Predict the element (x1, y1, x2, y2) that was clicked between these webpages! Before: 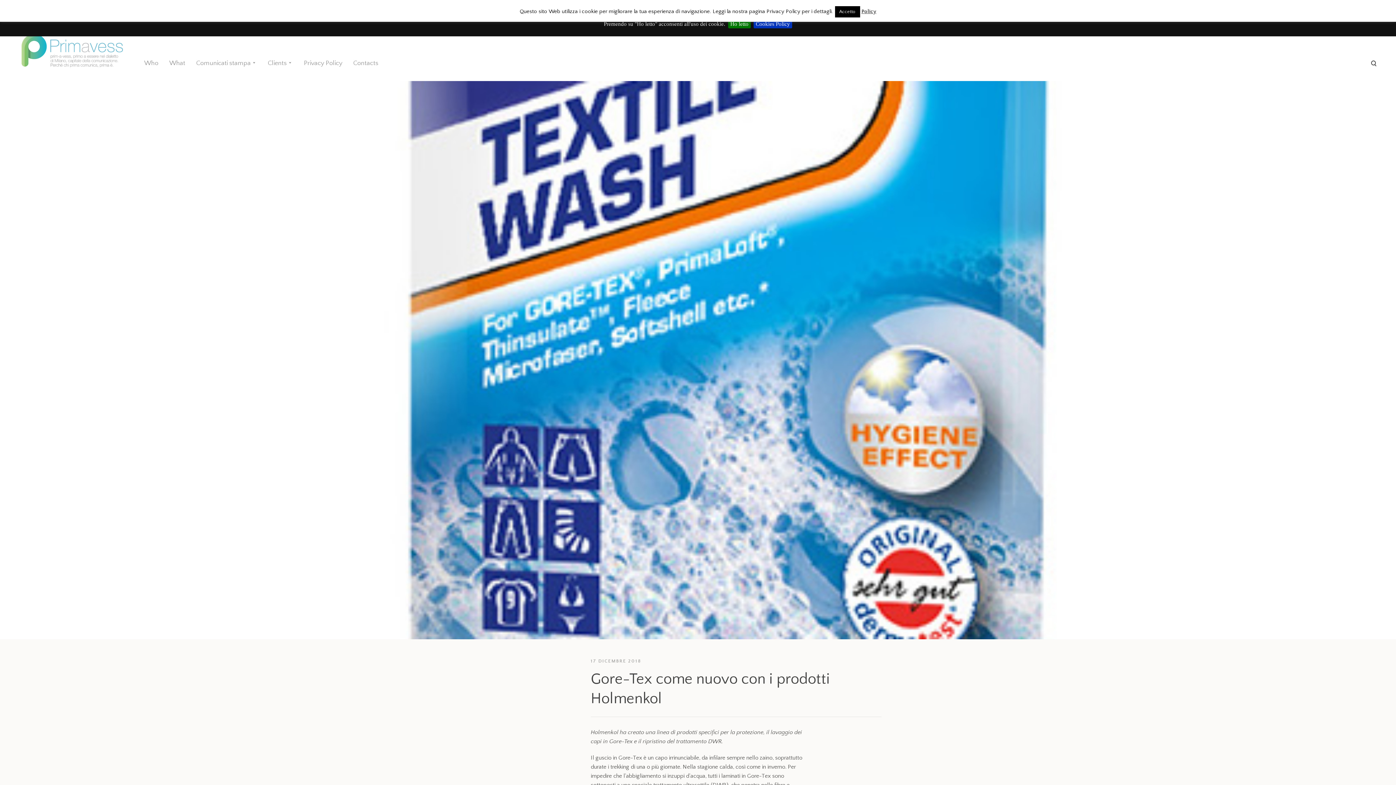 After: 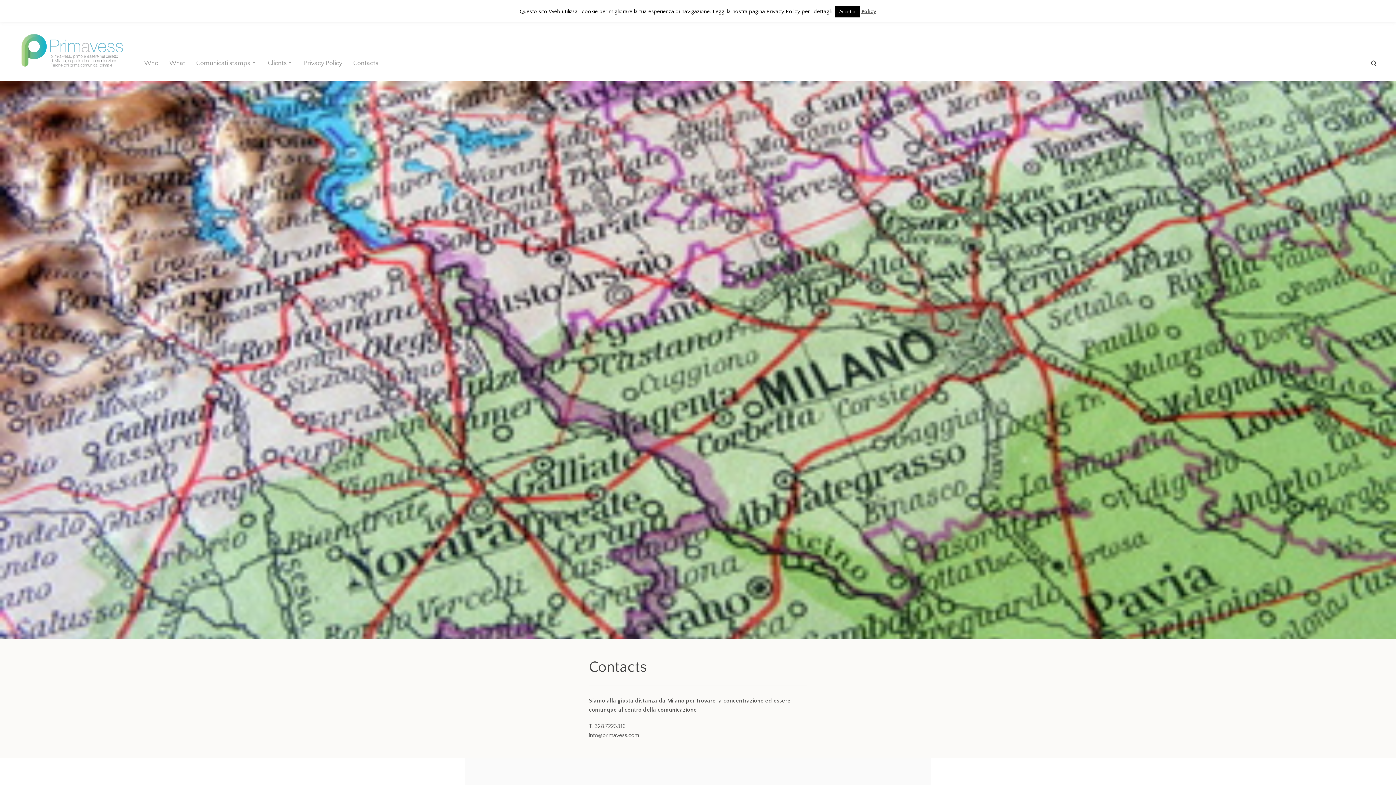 Action: bbox: (353, 59, 378, 66) label: Contacts